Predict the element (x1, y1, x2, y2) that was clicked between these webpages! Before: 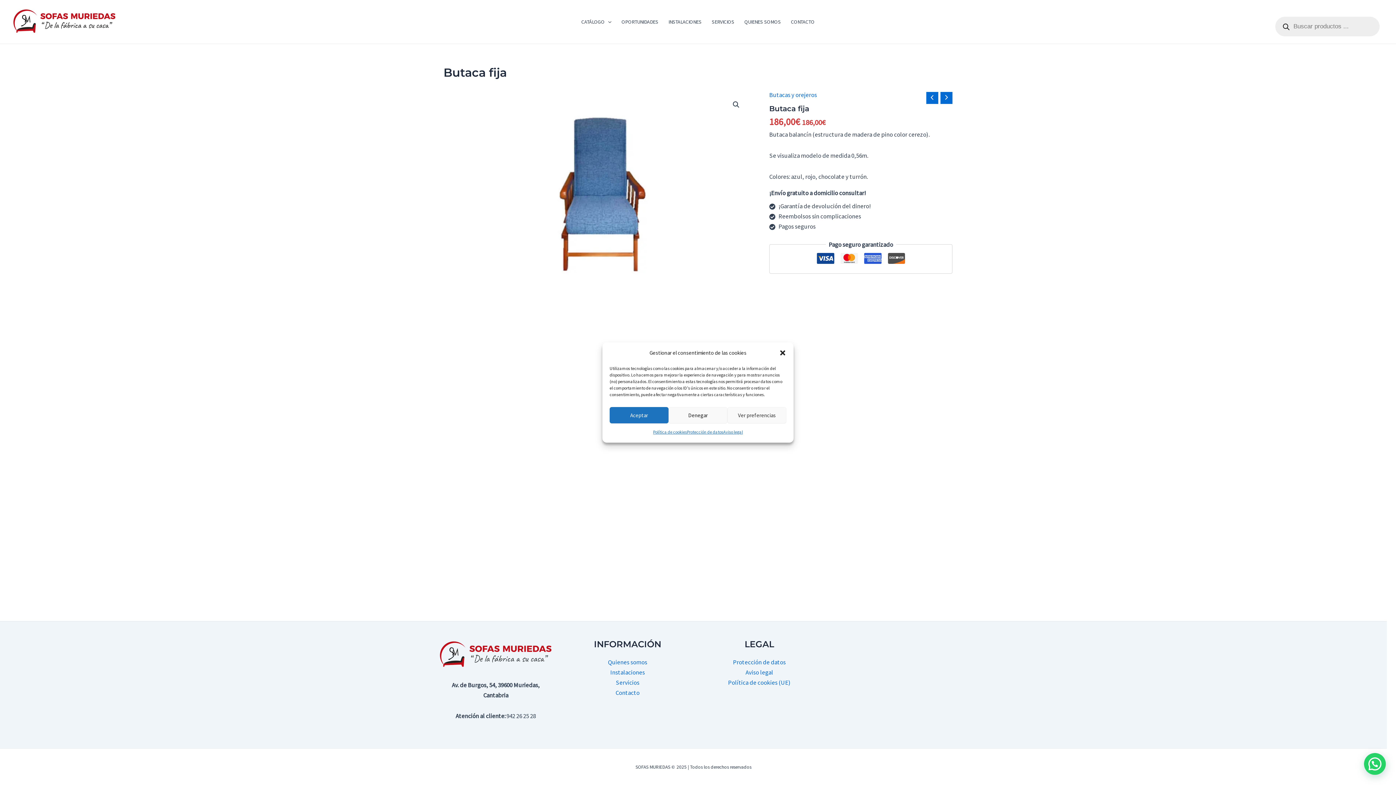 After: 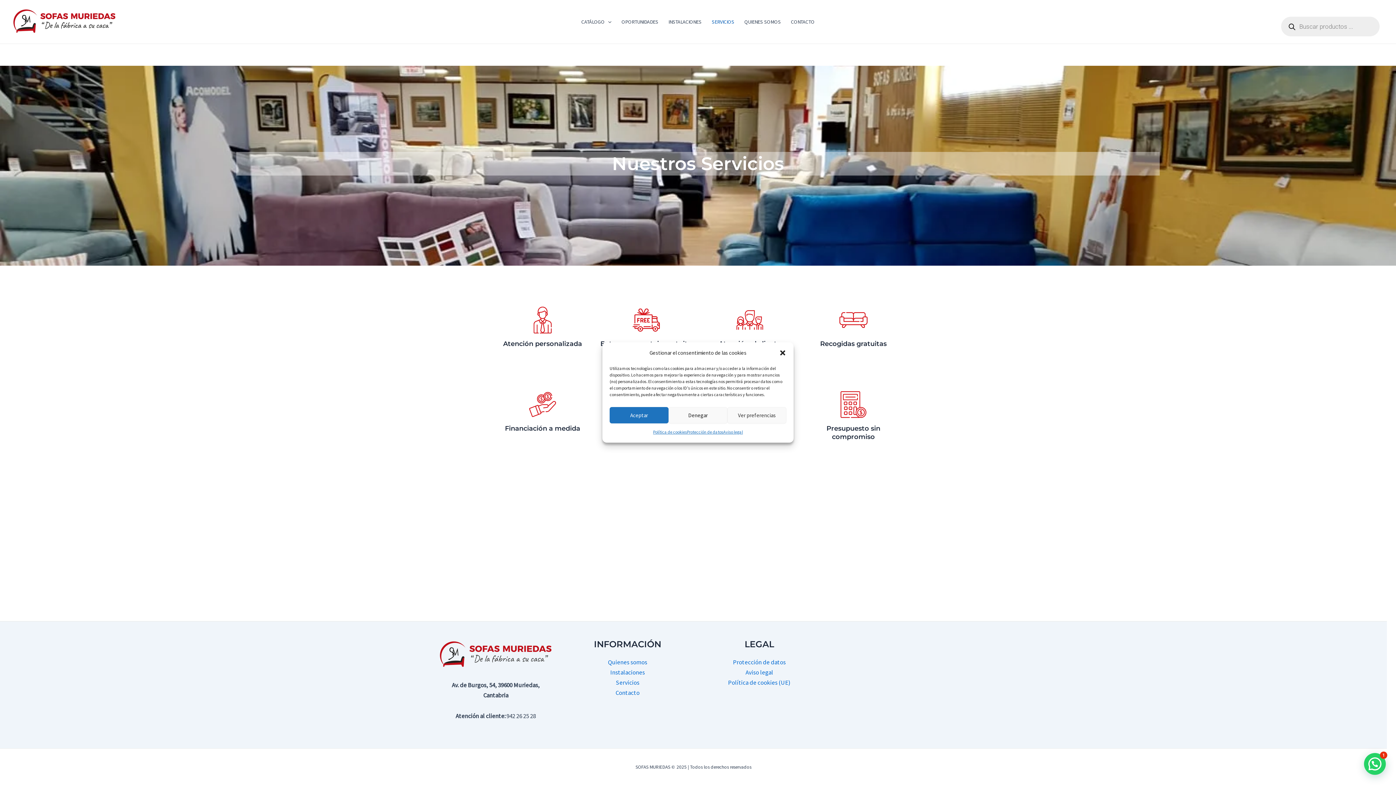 Action: bbox: (706, 7, 739, 36) label: SERVICIOS